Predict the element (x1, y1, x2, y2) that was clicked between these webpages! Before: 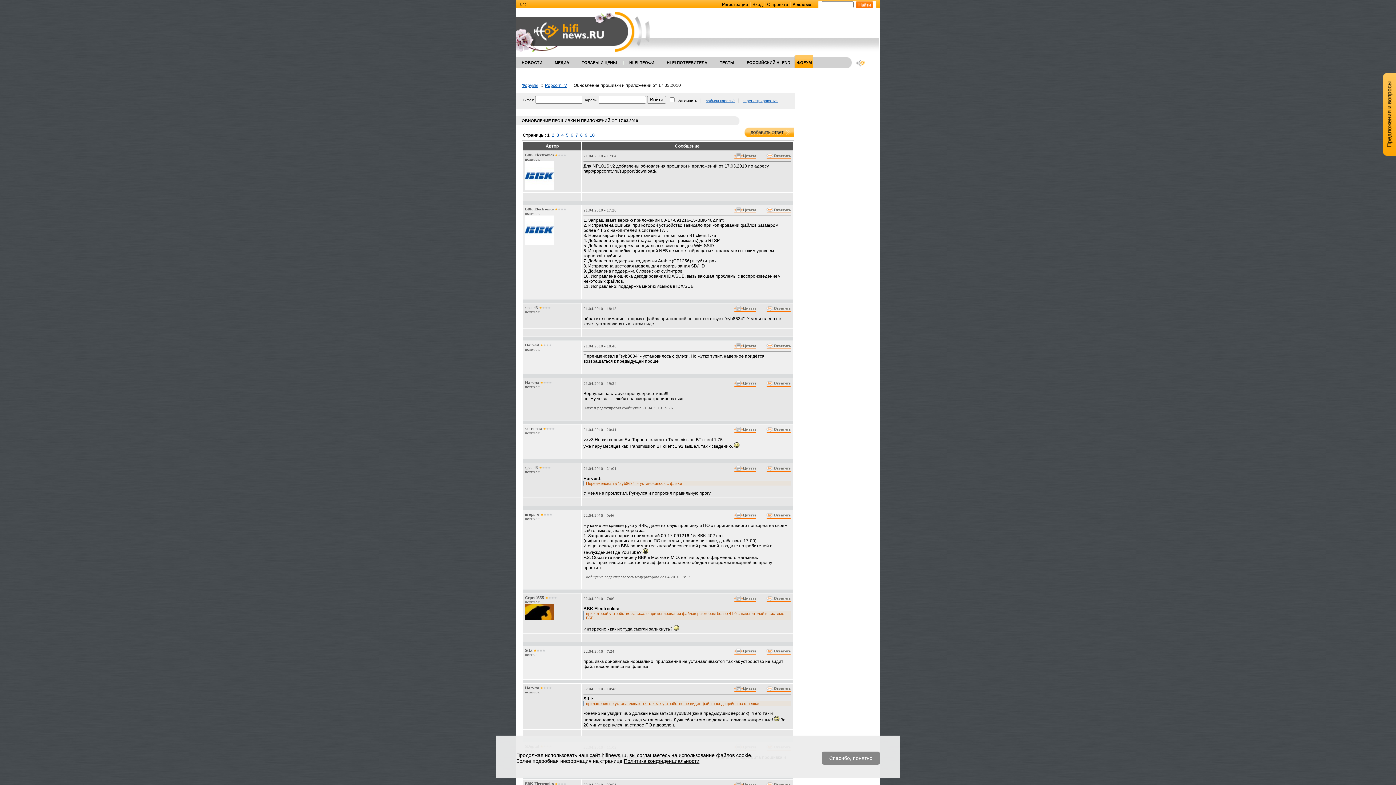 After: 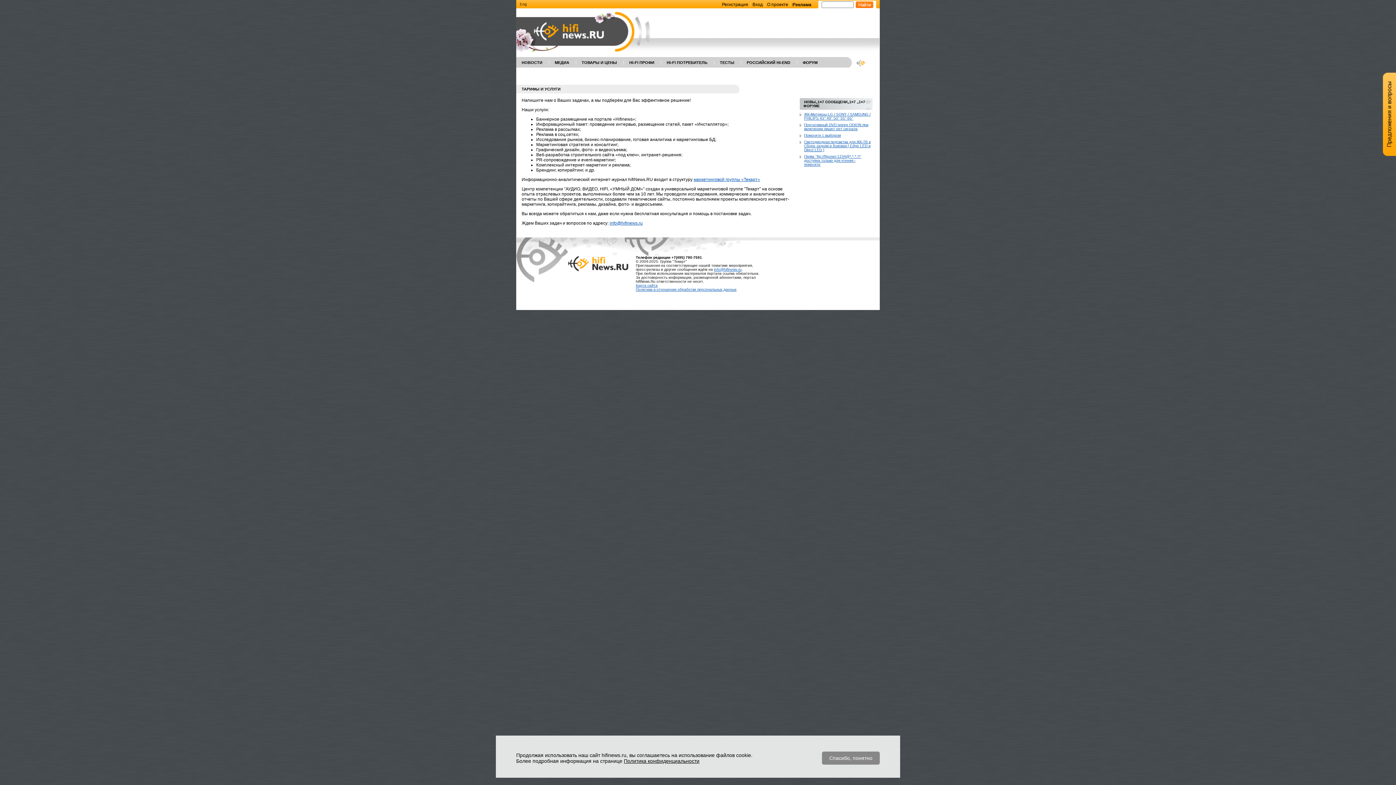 Action: label: Реклама bbox: (792, 2, 811, 7)